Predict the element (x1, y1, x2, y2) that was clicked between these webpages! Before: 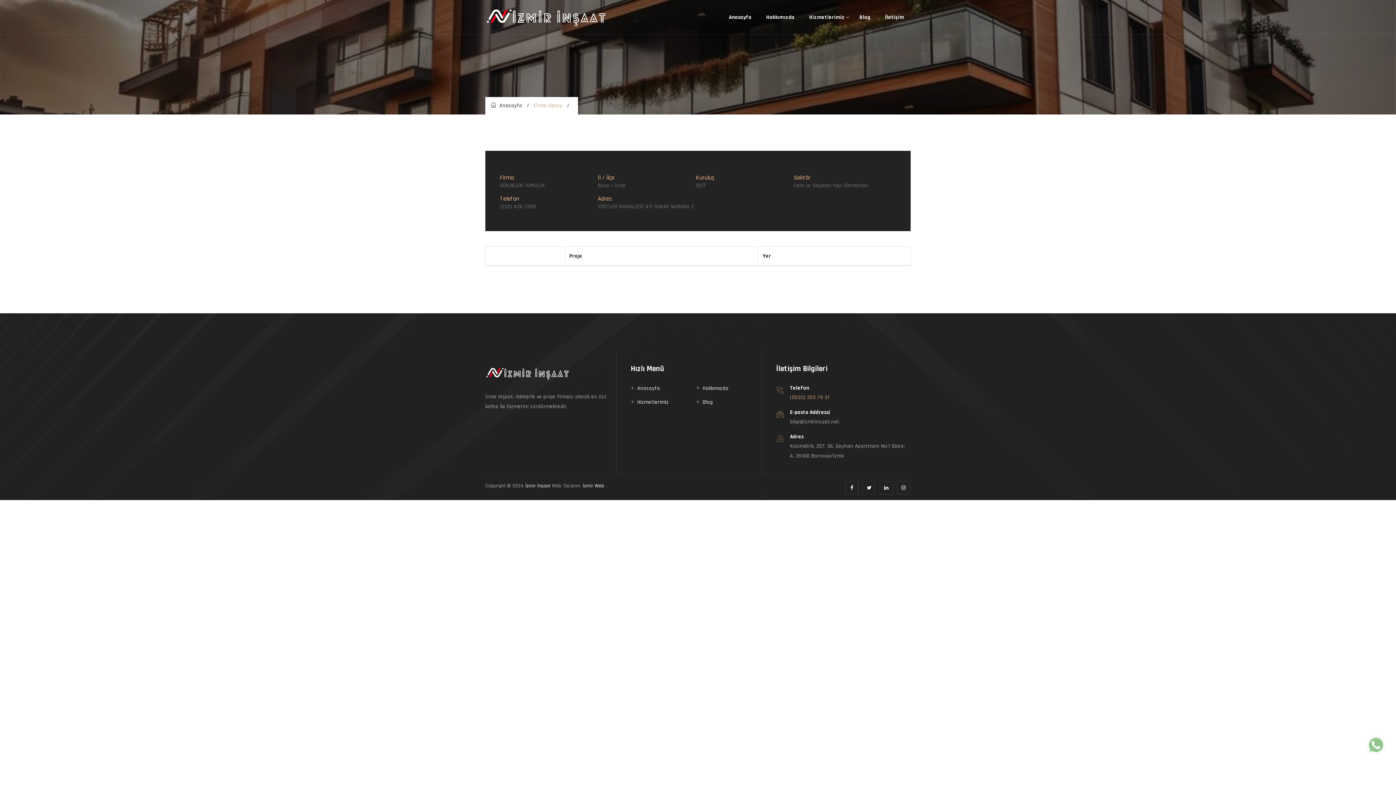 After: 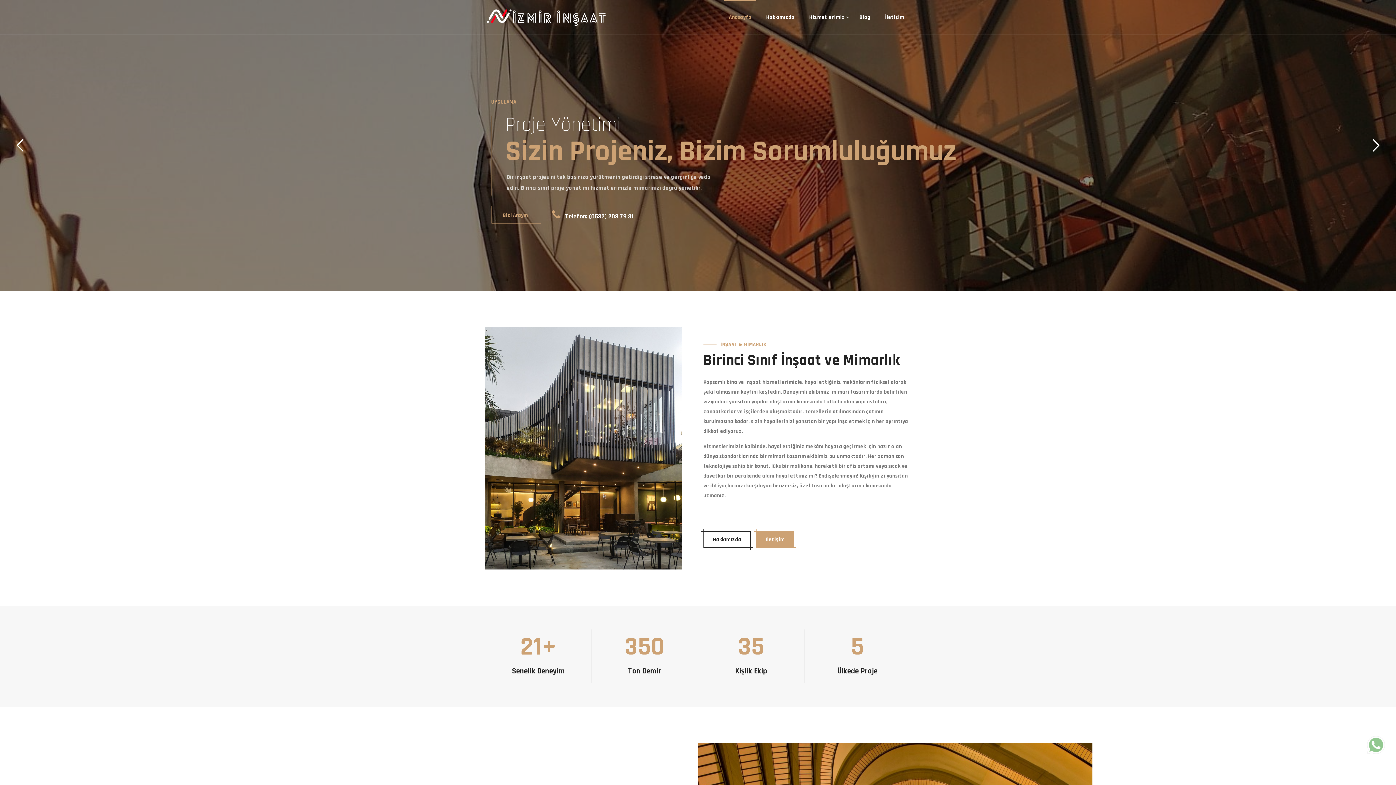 Action: label: Anasayfa bbox: (722, 0, 758, 34)